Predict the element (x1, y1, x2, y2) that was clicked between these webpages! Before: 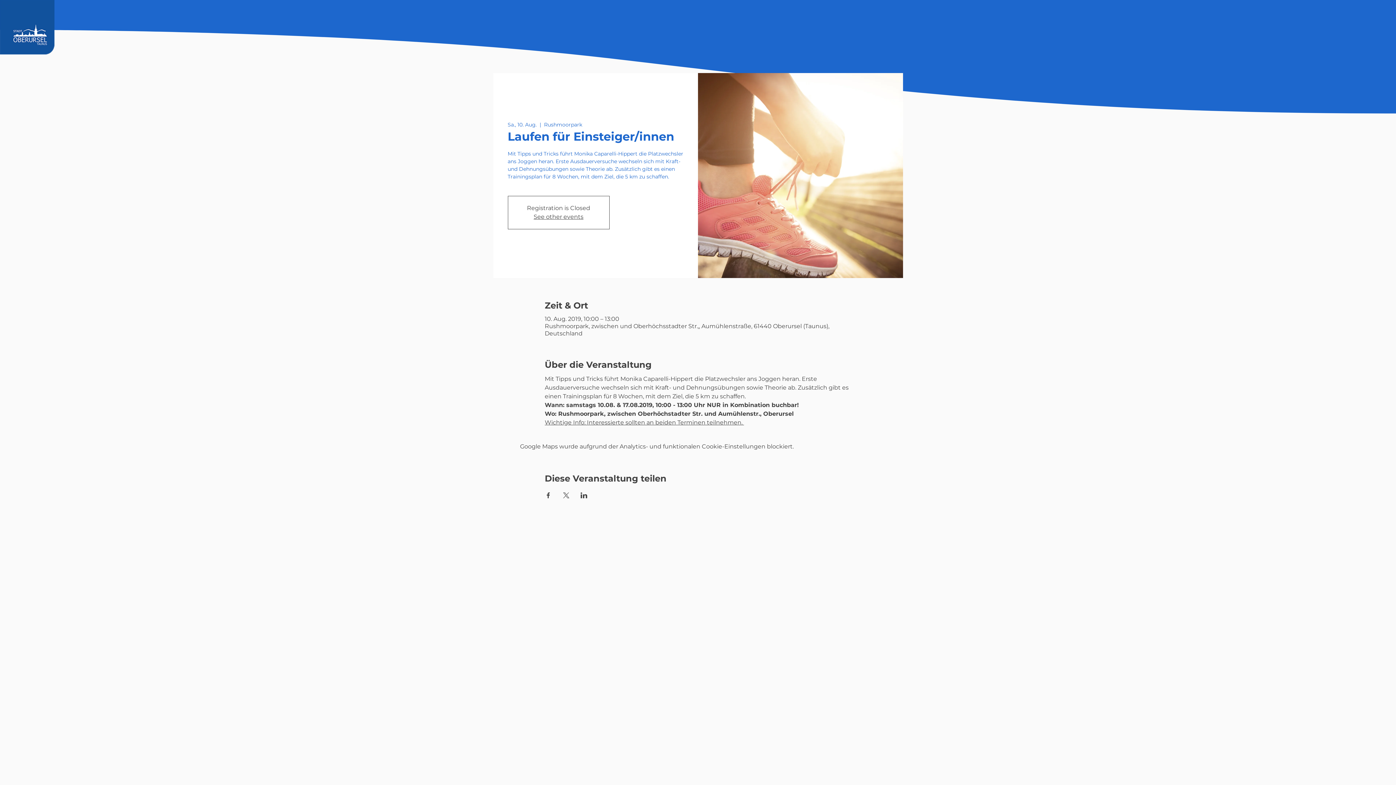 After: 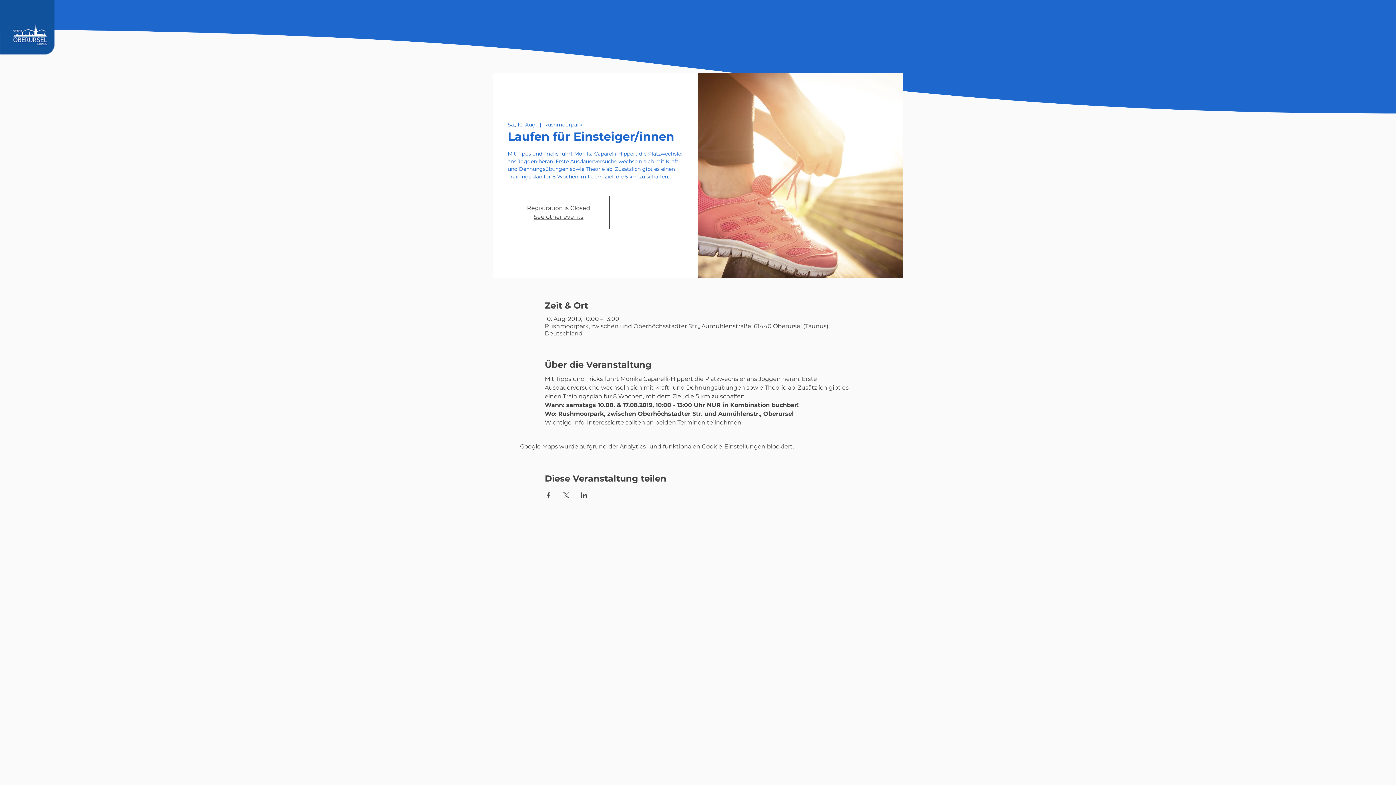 Action: bbox: (544, 492, 551, 498) label: Veranstaltung teilen auf Facebook